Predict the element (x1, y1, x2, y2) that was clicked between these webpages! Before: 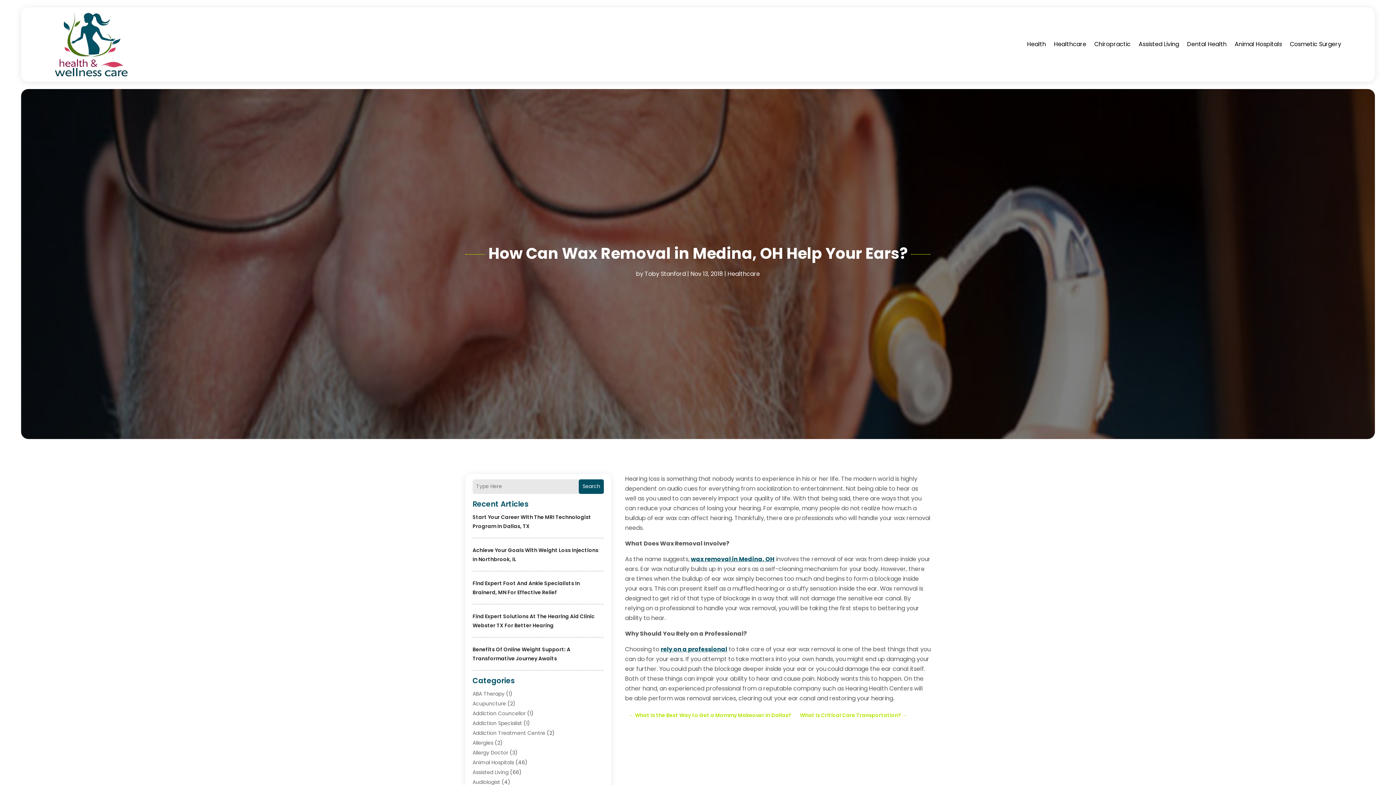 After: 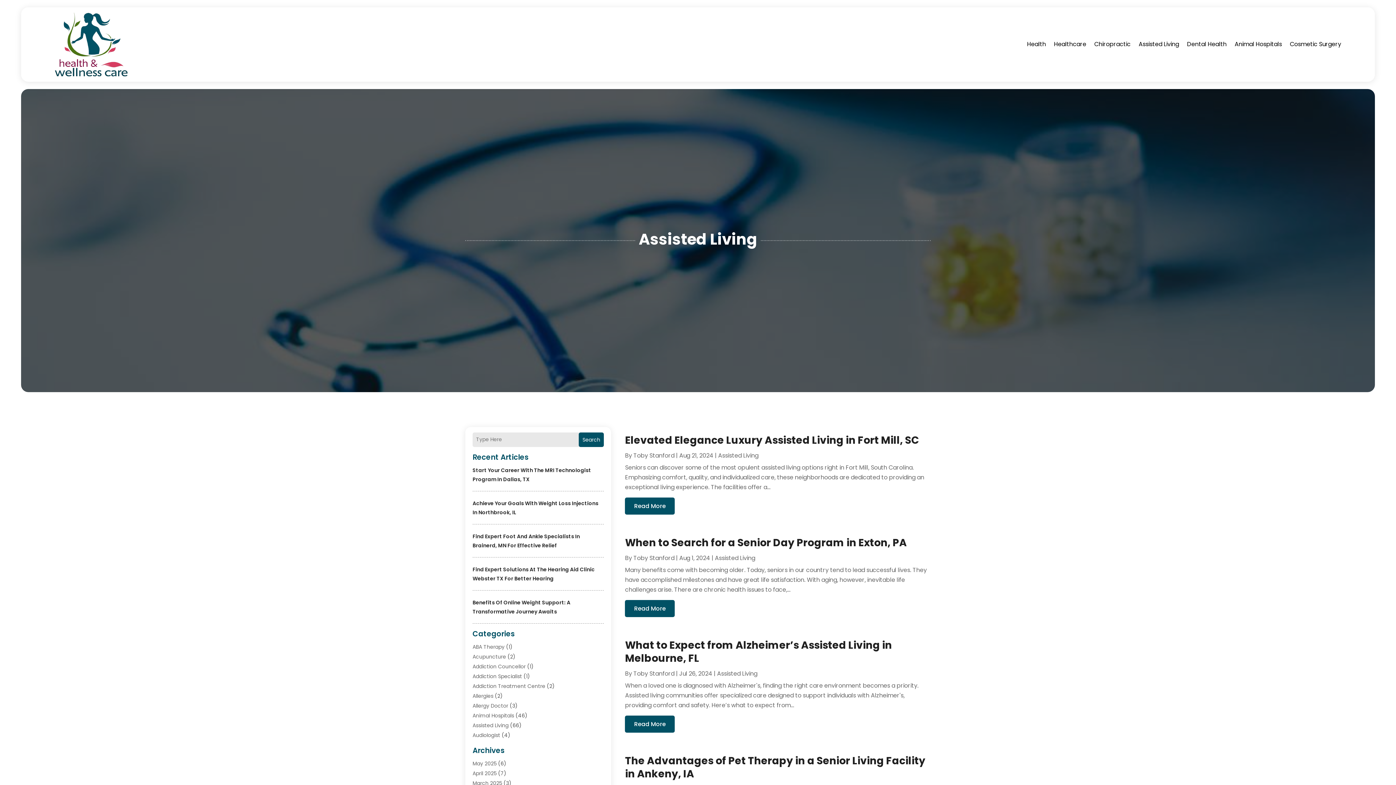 Action: label: Assisted Living bbox: (472, 768, 508, 776)